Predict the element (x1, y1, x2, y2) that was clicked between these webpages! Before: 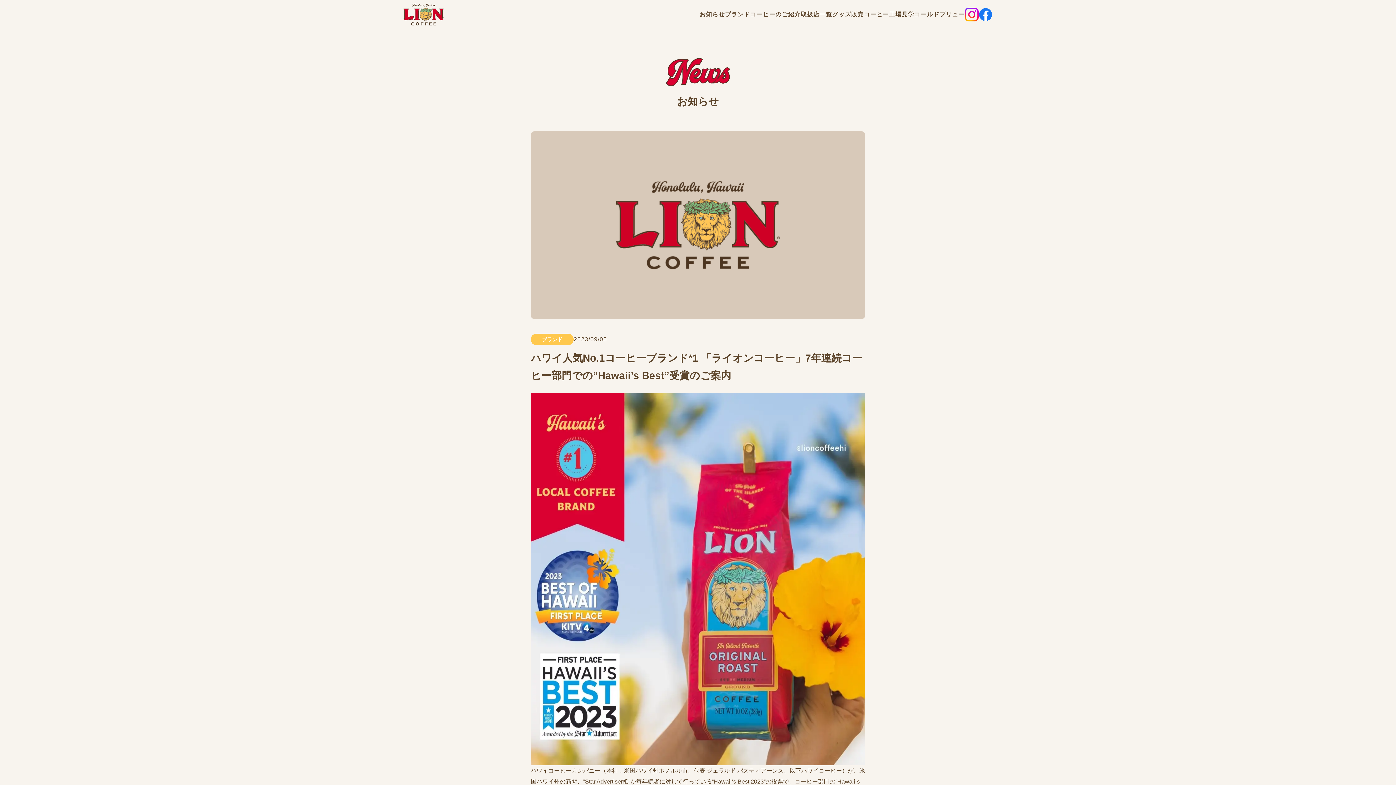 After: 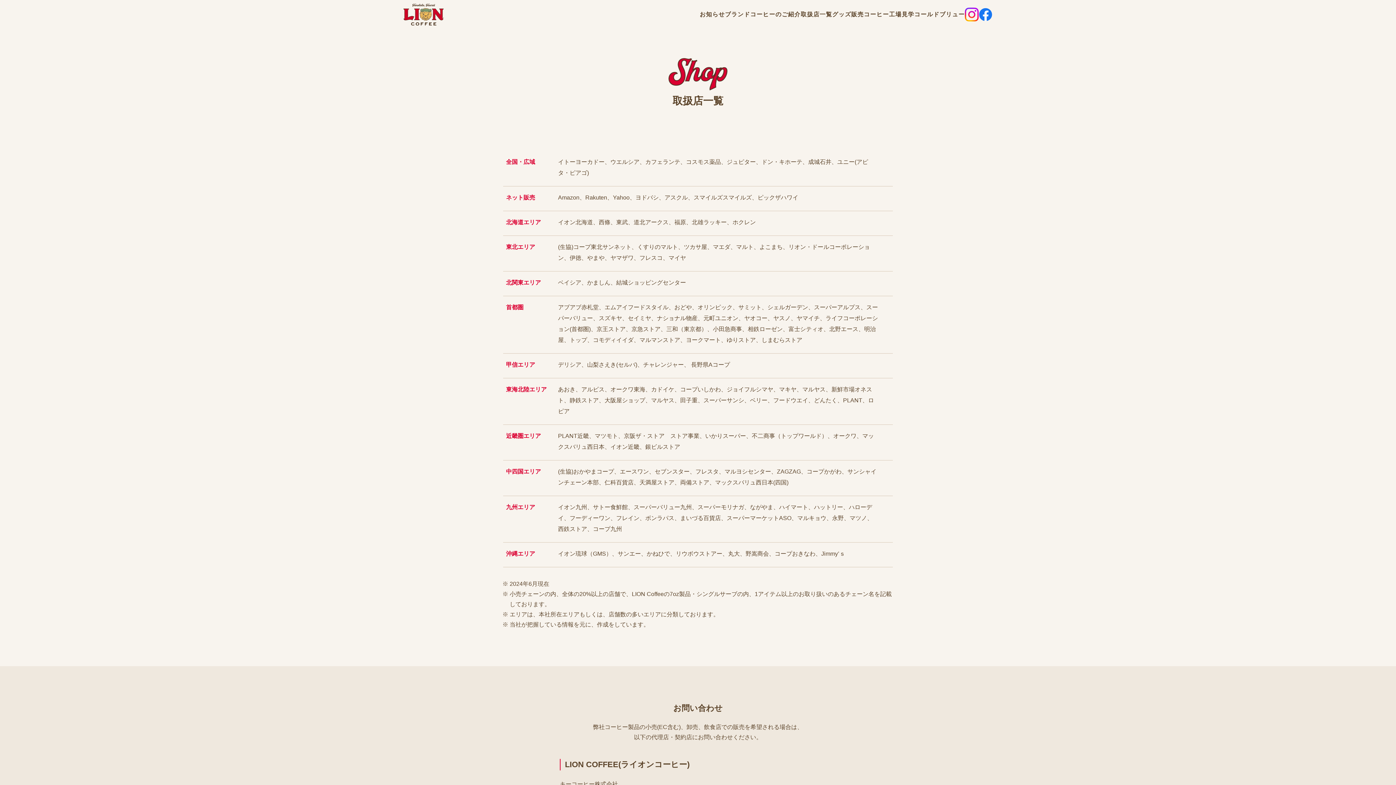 Action: label: 取扱店一覧 bbox: (800, 11, 832, 17)